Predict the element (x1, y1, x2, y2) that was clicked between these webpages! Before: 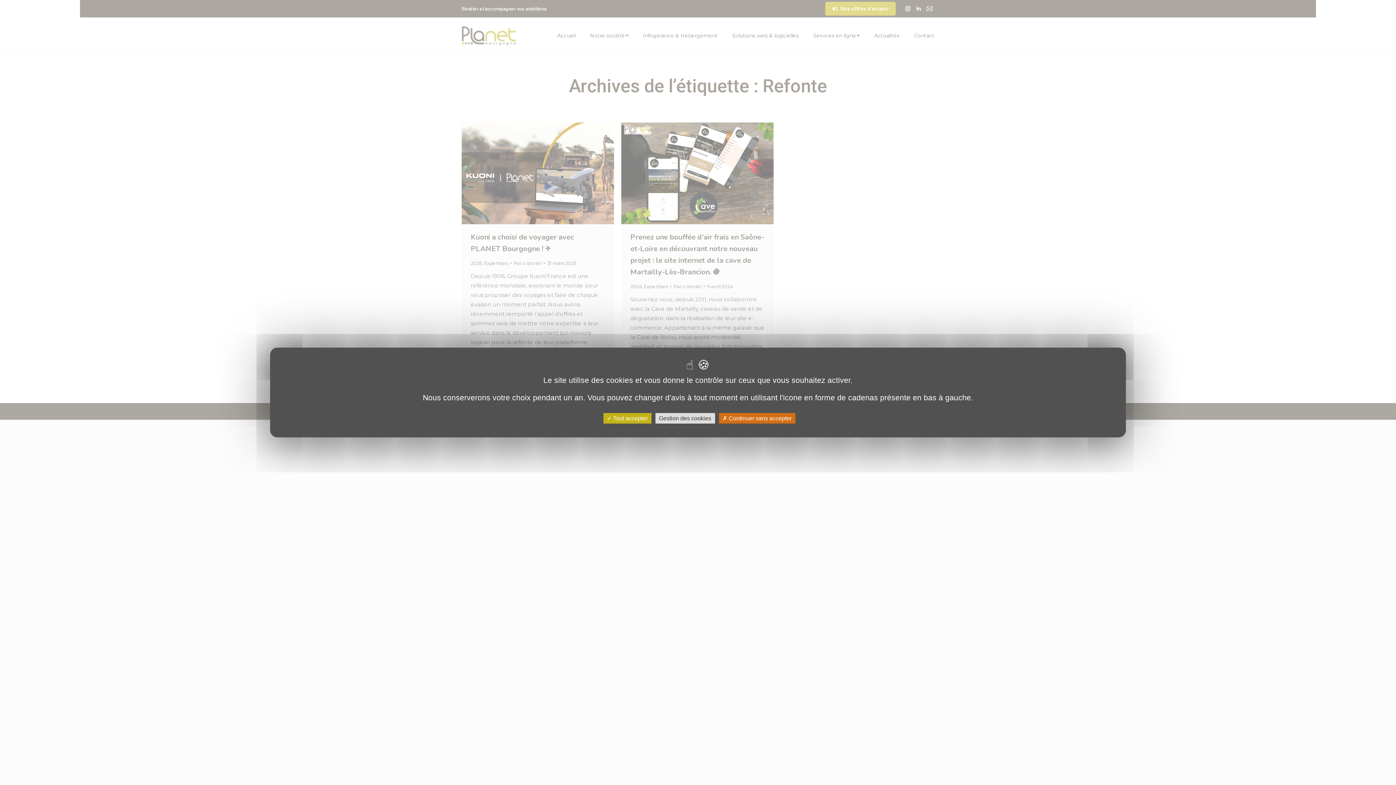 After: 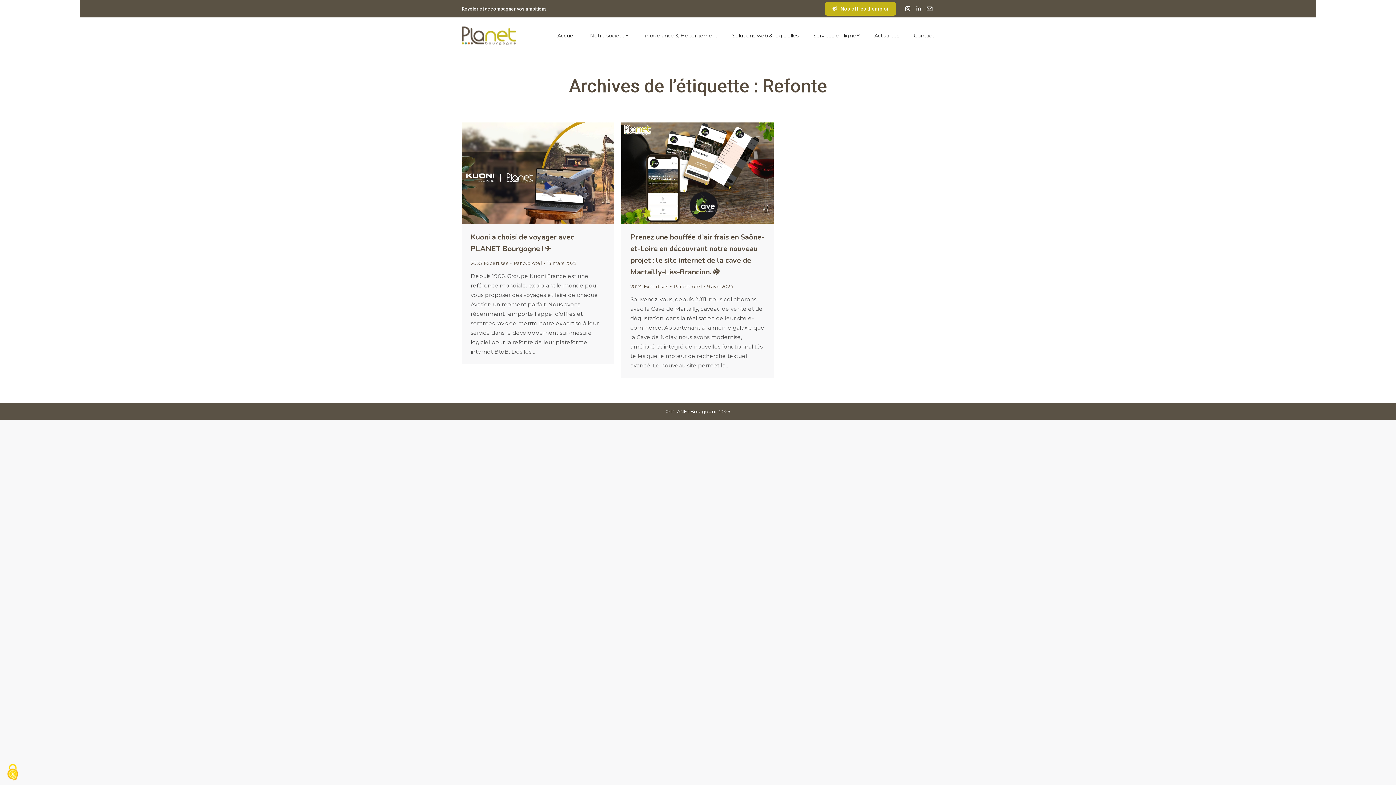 Action: label:  Tout accepter bbox: (603, 413, 651, 423)